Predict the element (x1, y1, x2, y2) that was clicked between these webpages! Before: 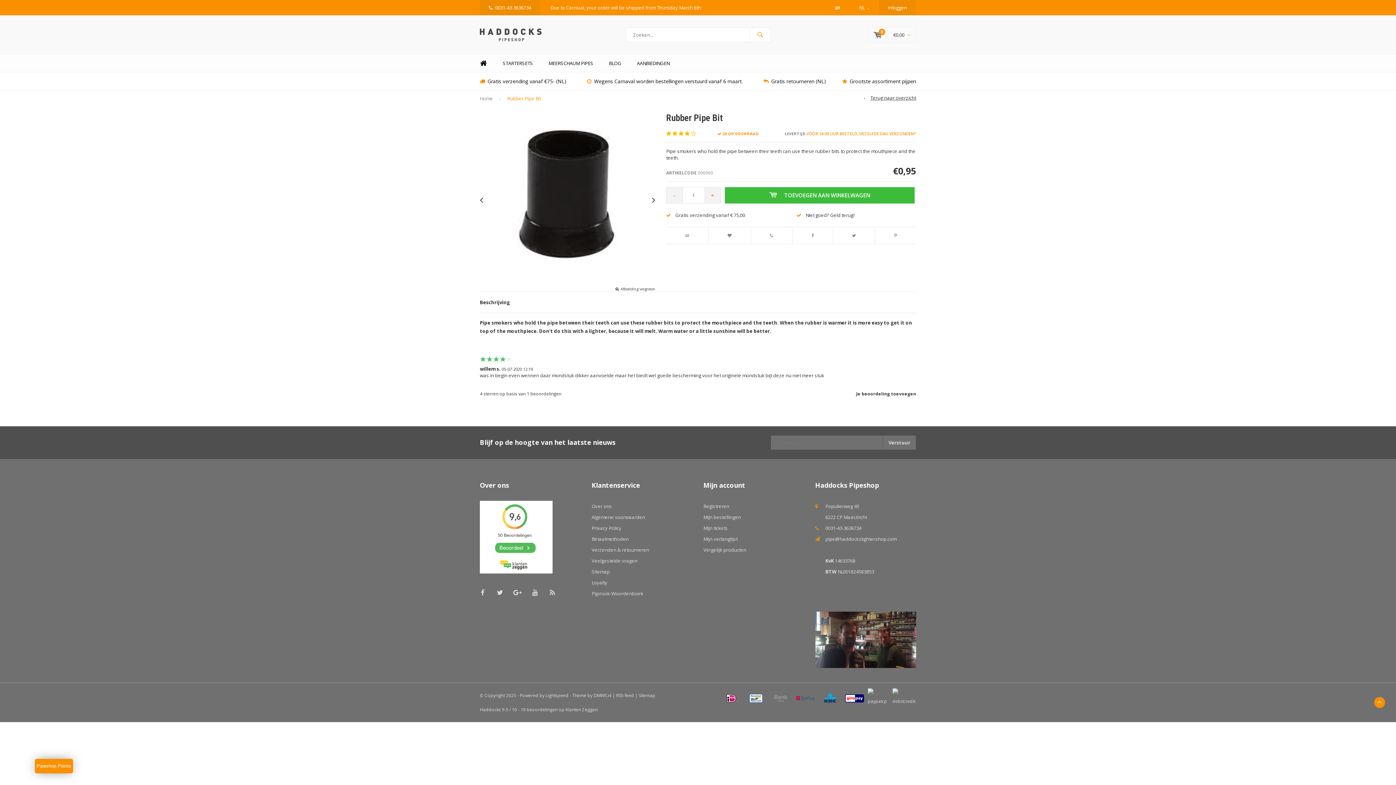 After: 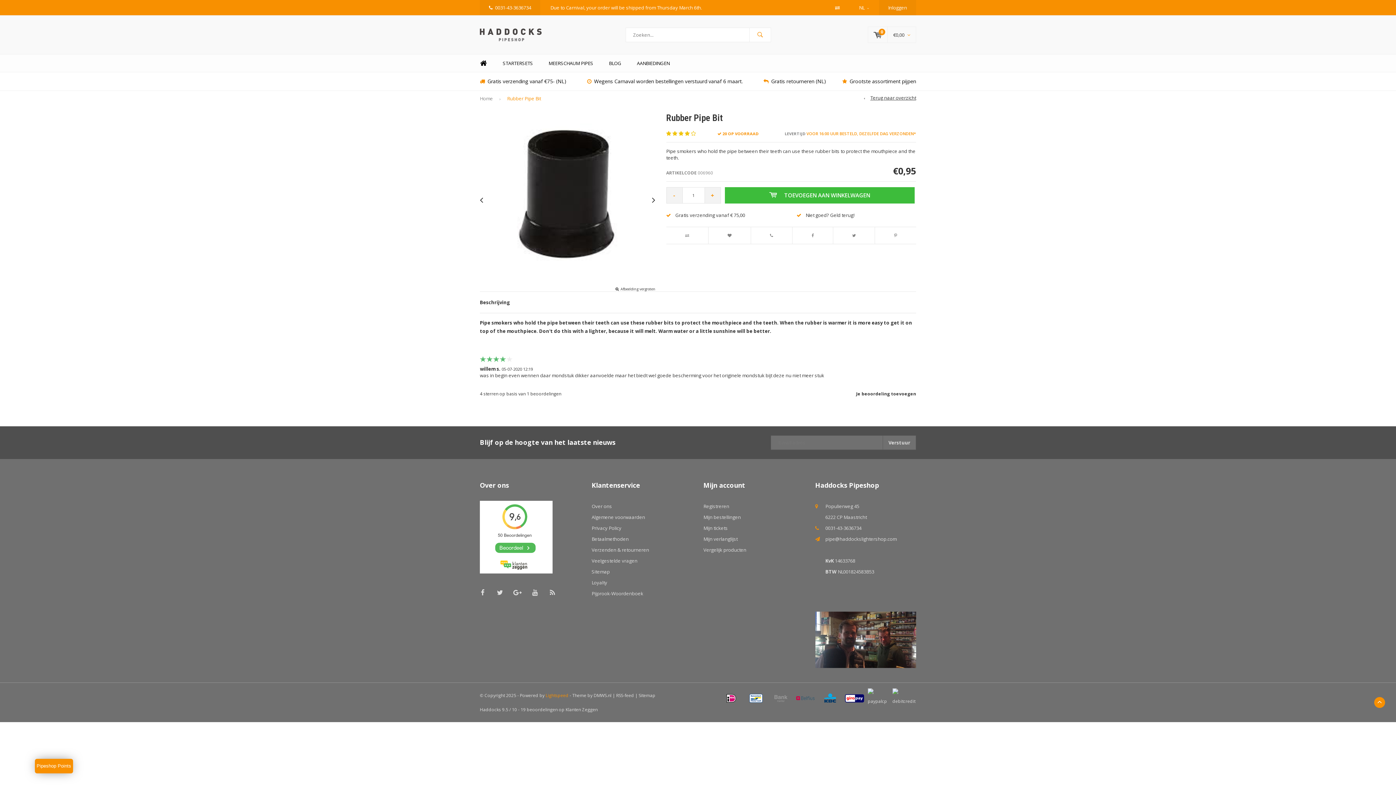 Action: label: Lightspeed bbox: (545, 692, 568, 698)